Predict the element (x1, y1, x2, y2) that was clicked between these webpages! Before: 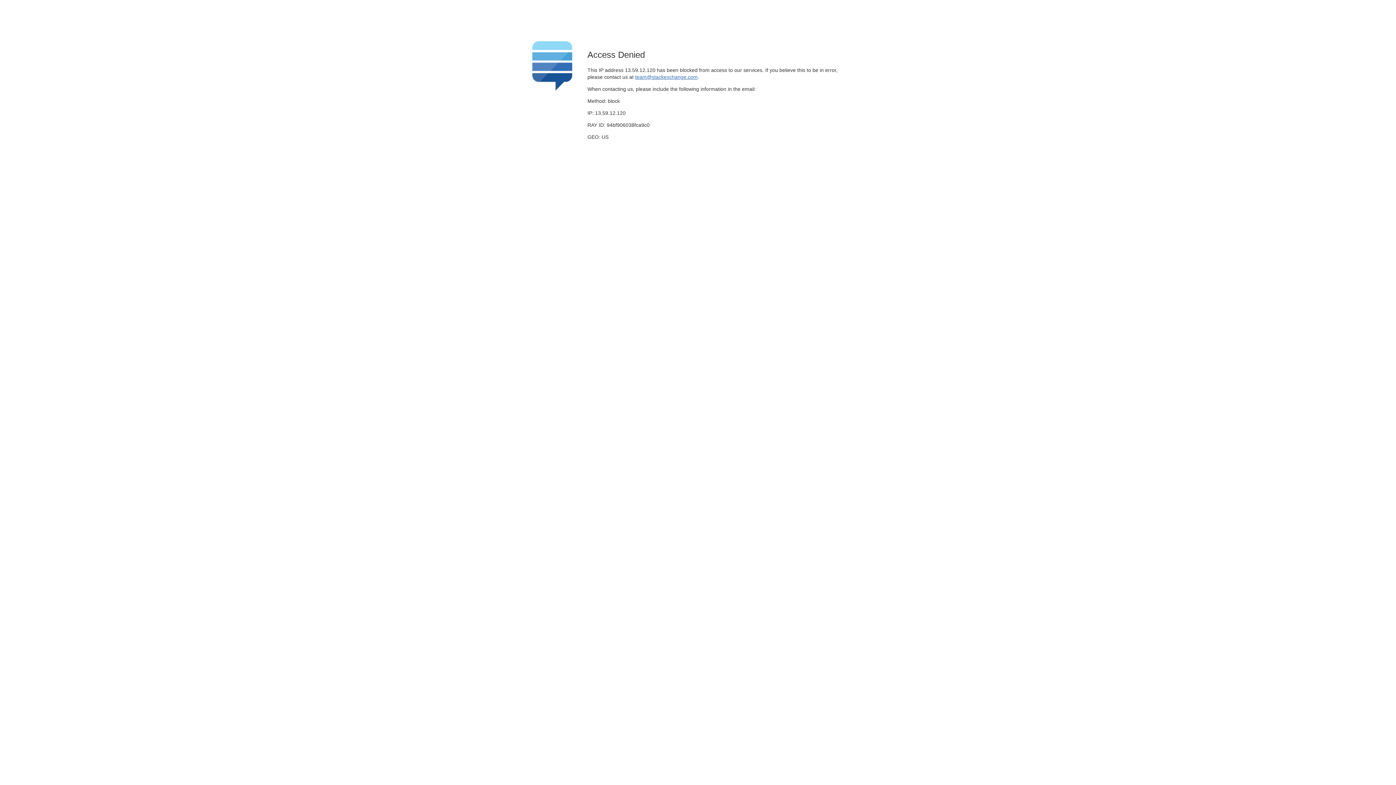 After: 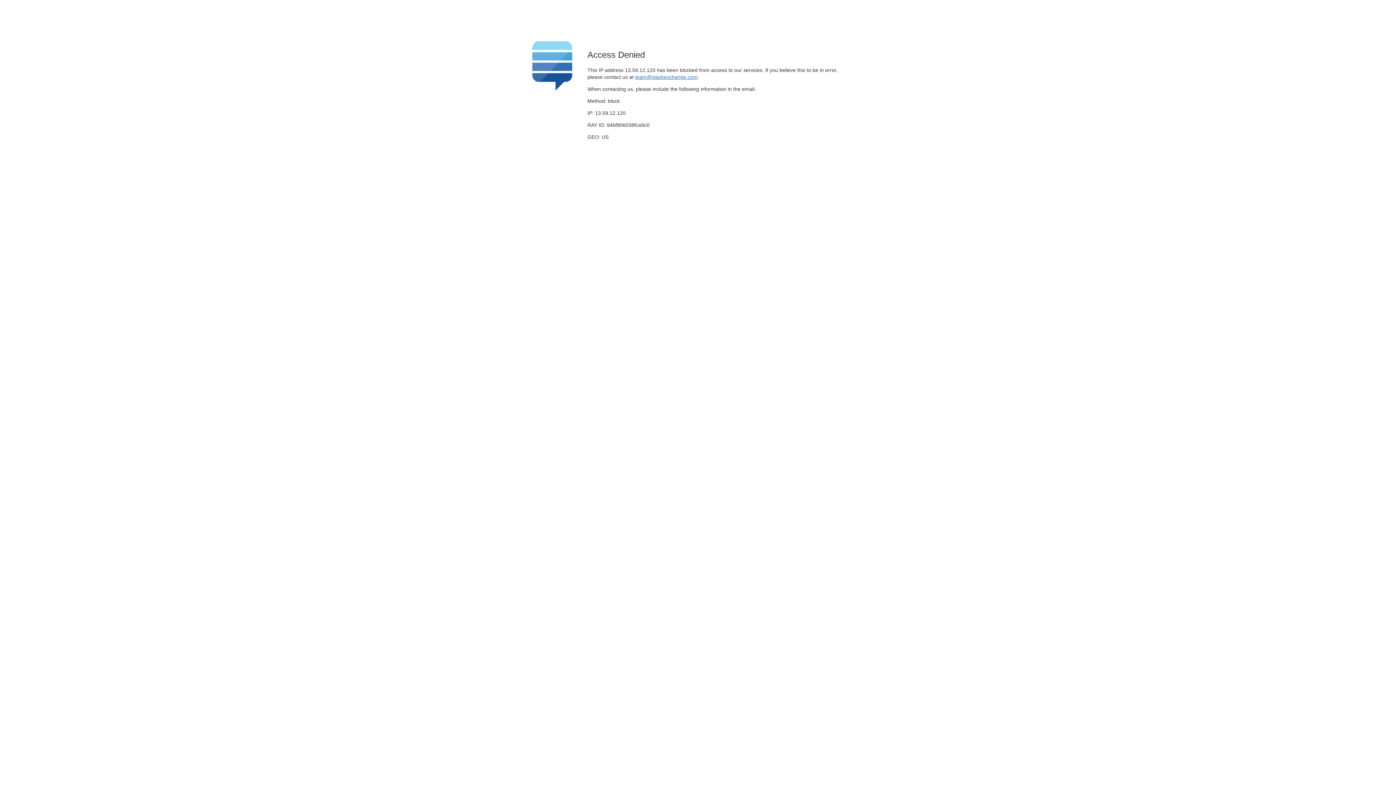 Action: bbox: (635, 74, 697, 79) label: team@stackexchange.com